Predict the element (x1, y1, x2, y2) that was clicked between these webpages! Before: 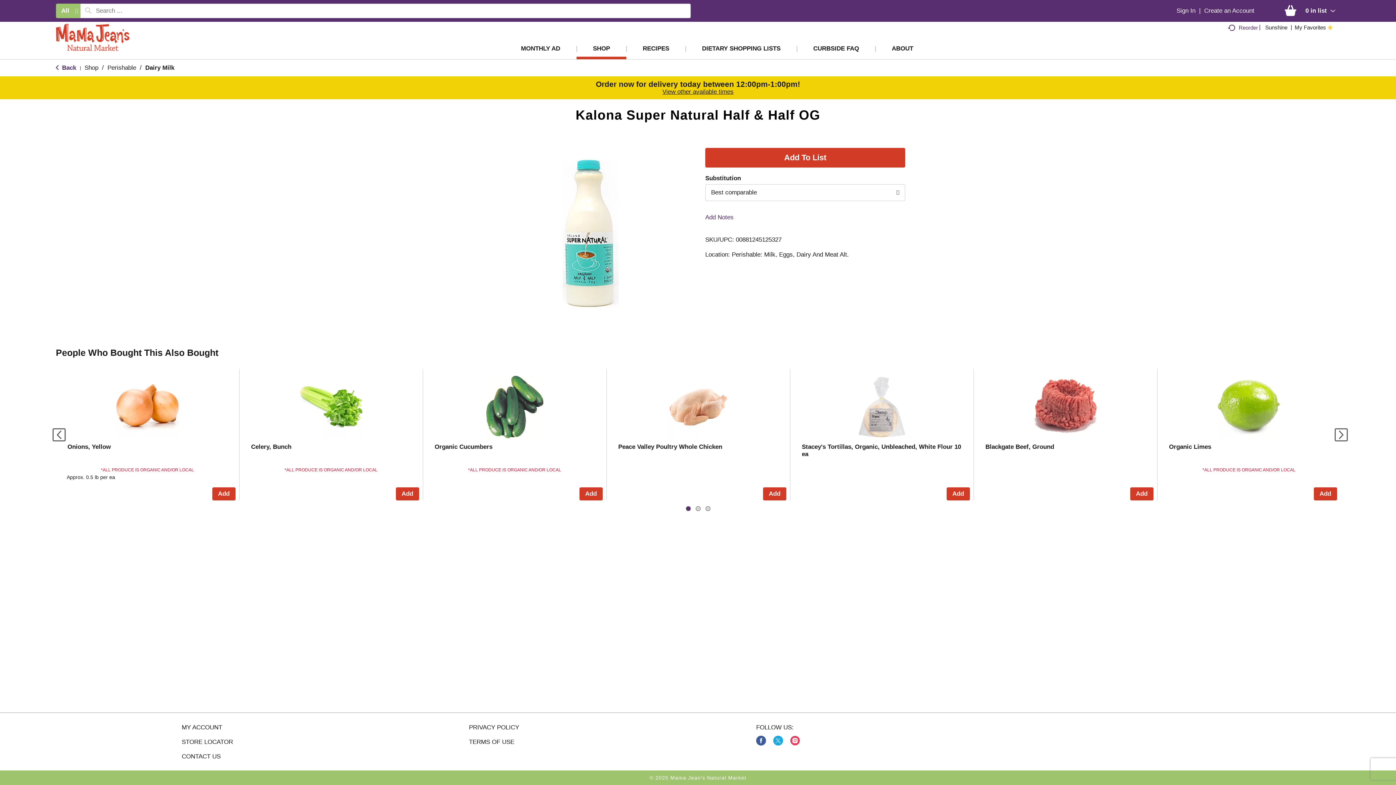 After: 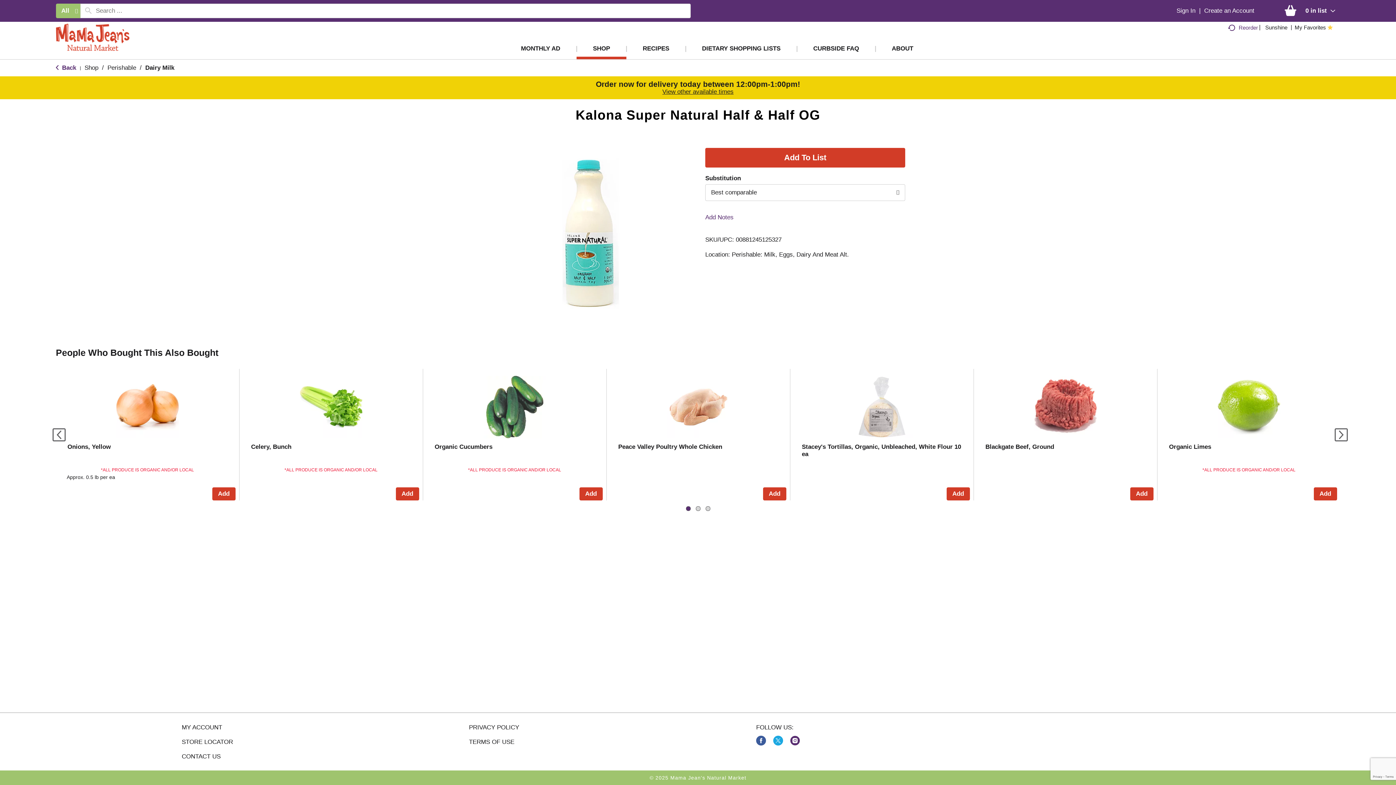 Action: bbox: (790, 736, 799, 746) label: instagram